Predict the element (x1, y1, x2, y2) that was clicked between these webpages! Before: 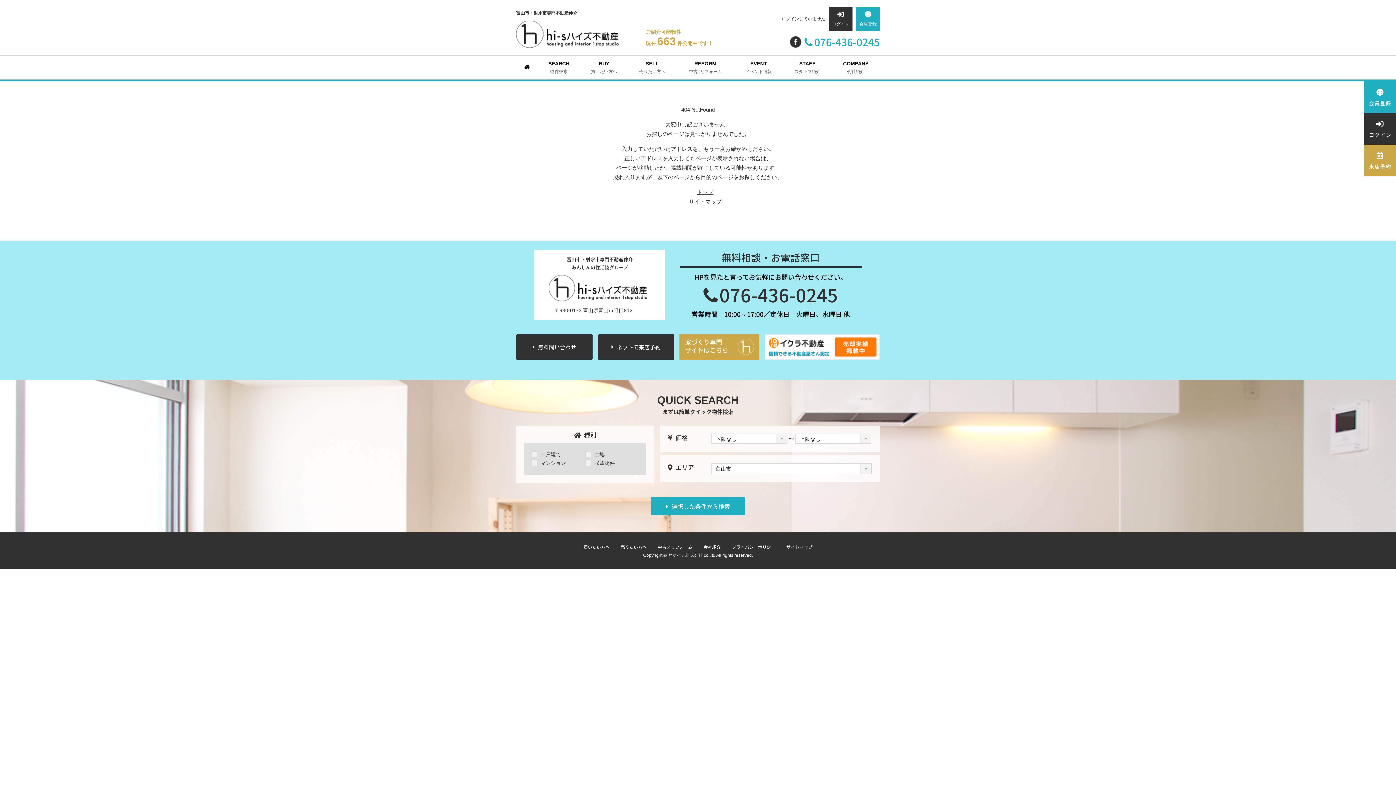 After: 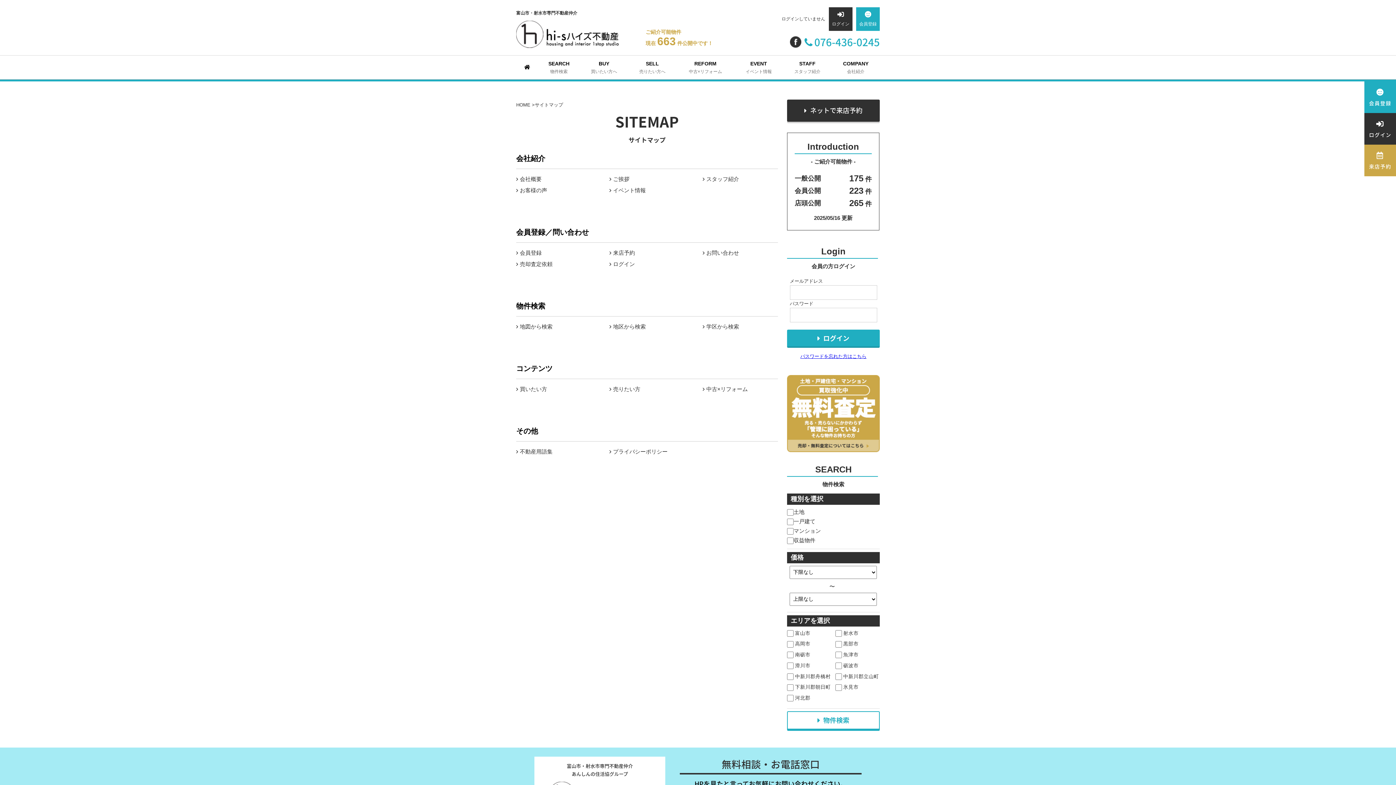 Action: bbox: (689, 198, 721, 204) label: サイトマップ